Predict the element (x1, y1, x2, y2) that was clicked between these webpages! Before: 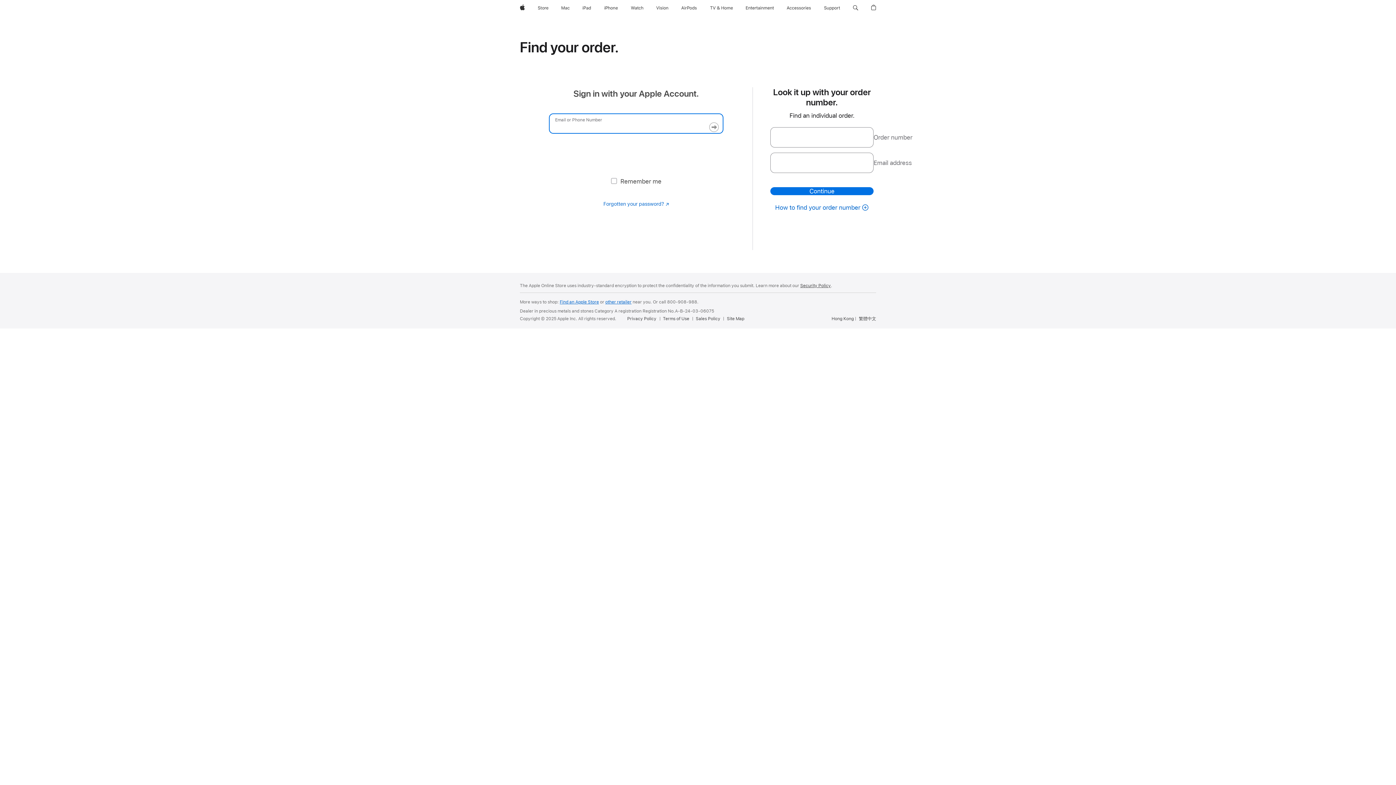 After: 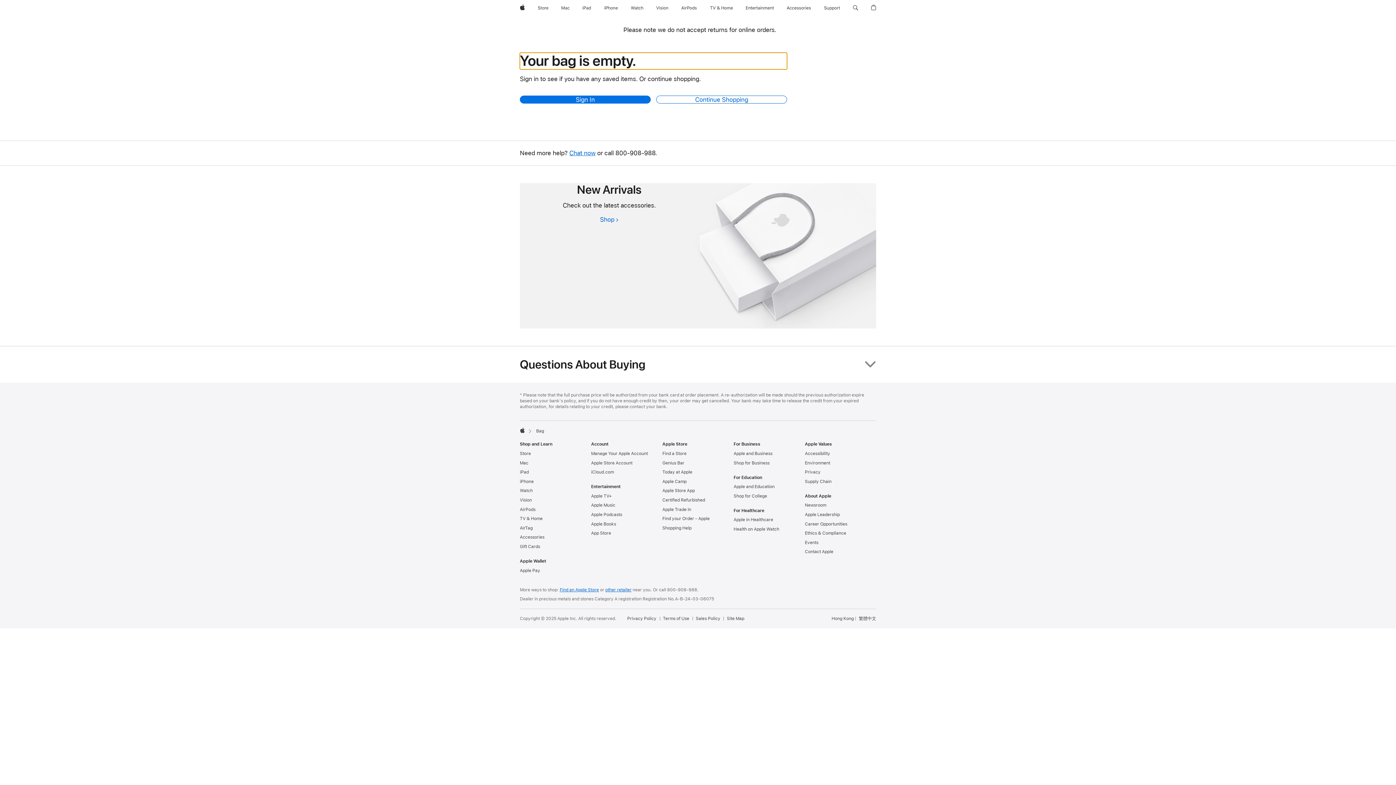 Action: label: Shopping Bag bbox: (868, 0, 879, 16)